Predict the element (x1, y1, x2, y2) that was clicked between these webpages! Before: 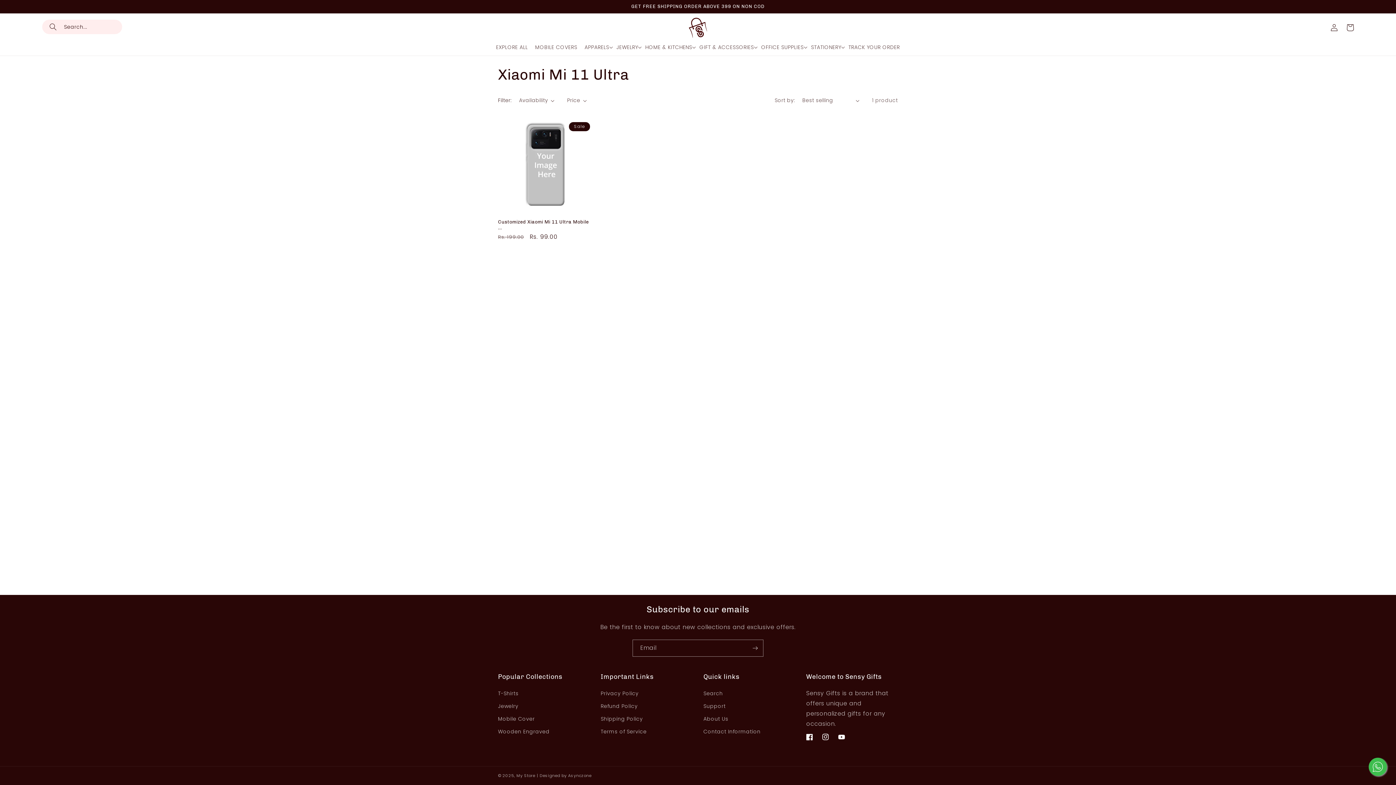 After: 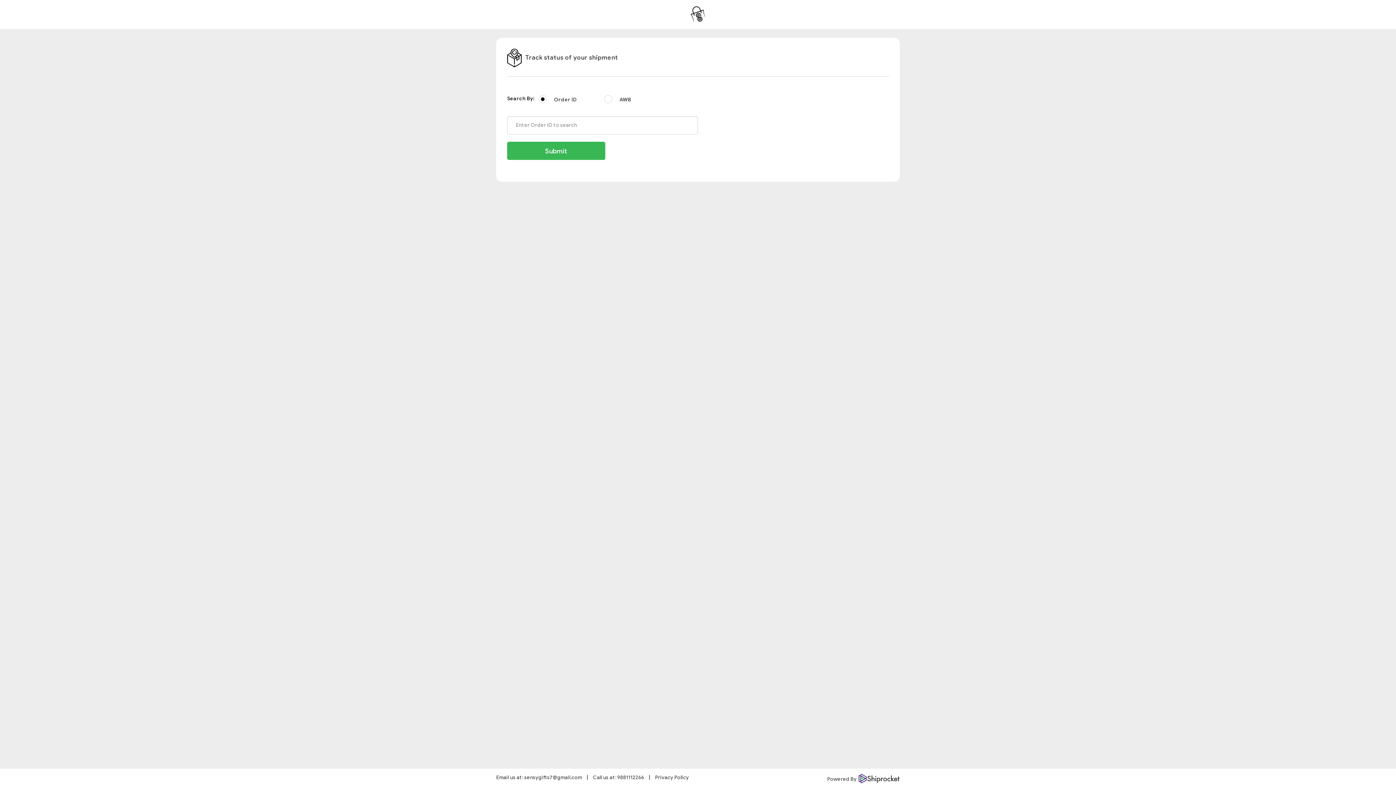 Action: label: TRACK YOUR ORDER bbox: (845, 40, 903, 54)